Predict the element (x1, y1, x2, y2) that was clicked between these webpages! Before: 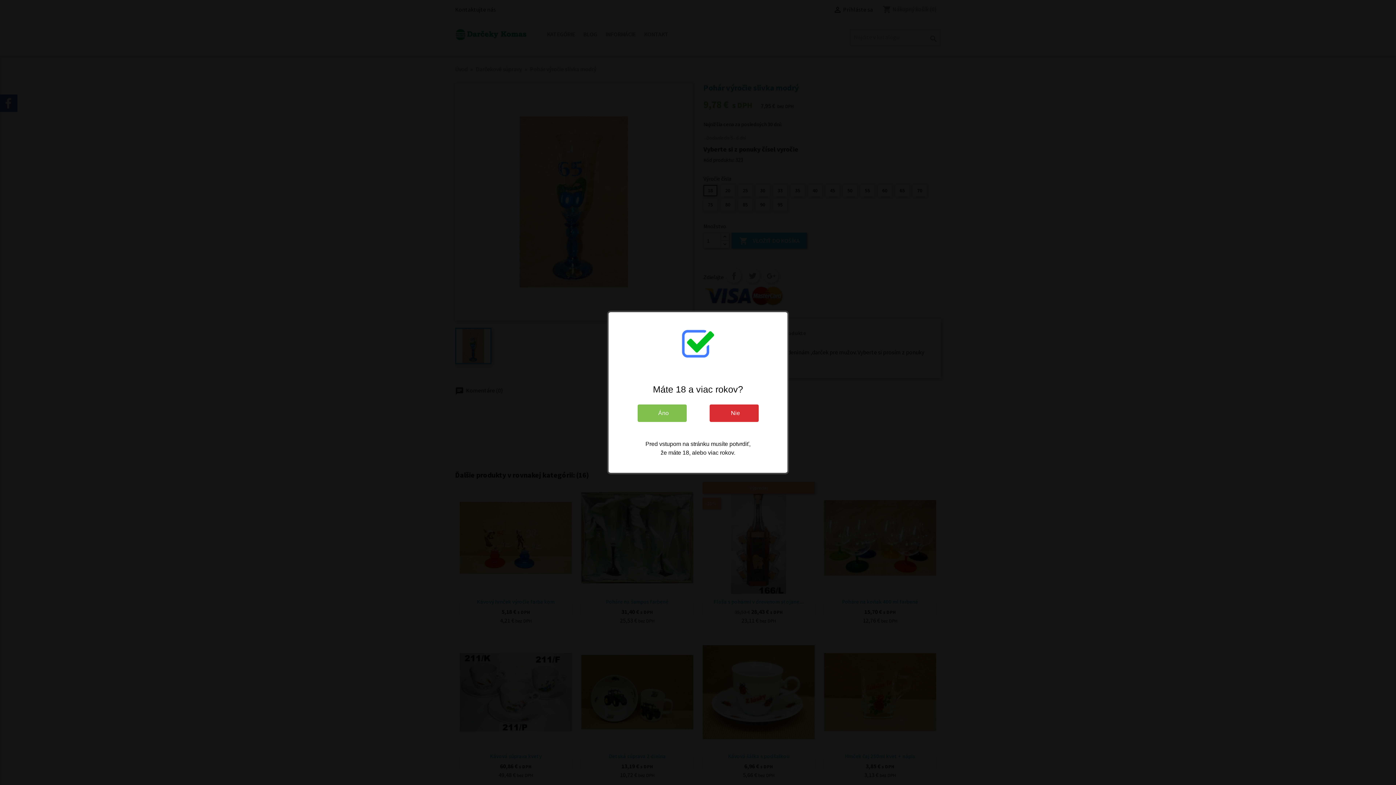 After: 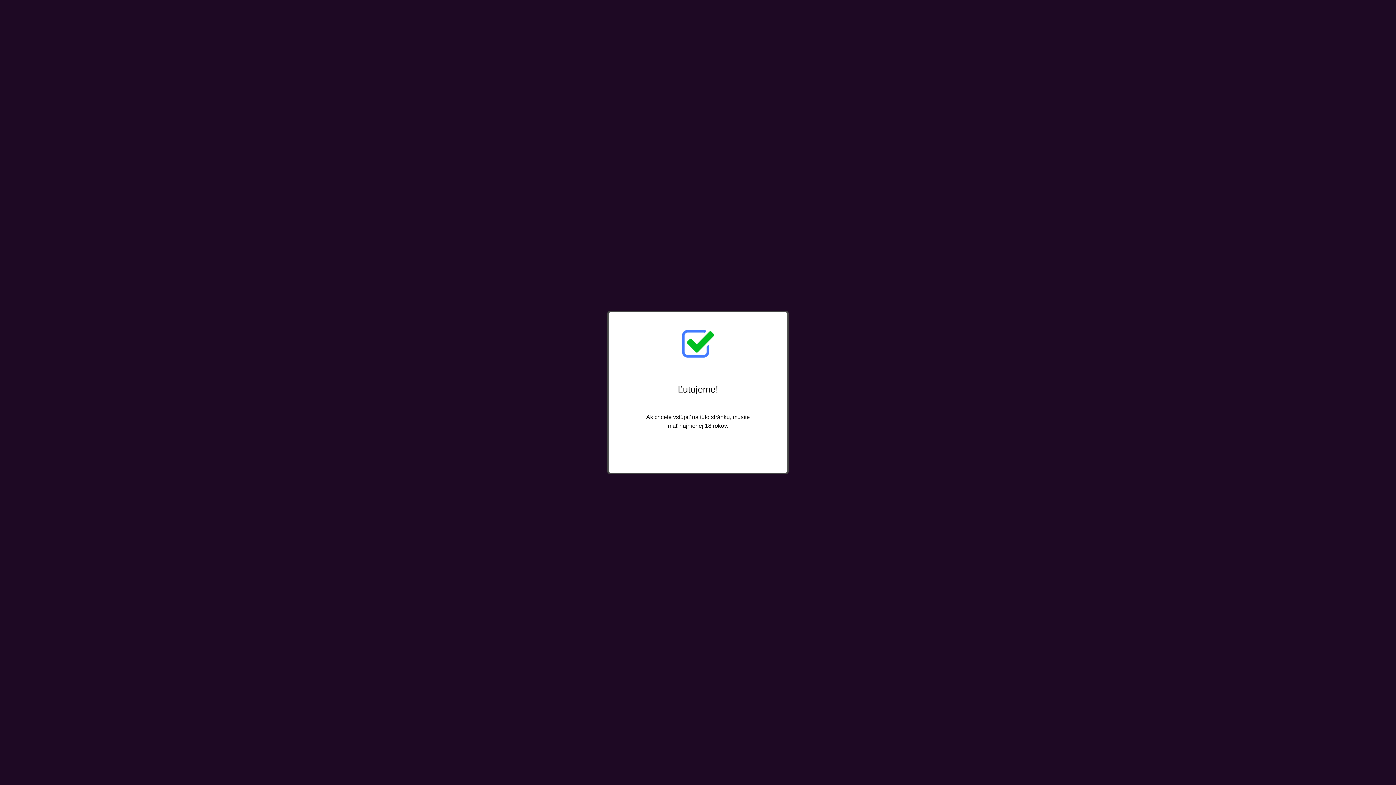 Action: bbox: (709, 404, 758, 422) label:   Nie